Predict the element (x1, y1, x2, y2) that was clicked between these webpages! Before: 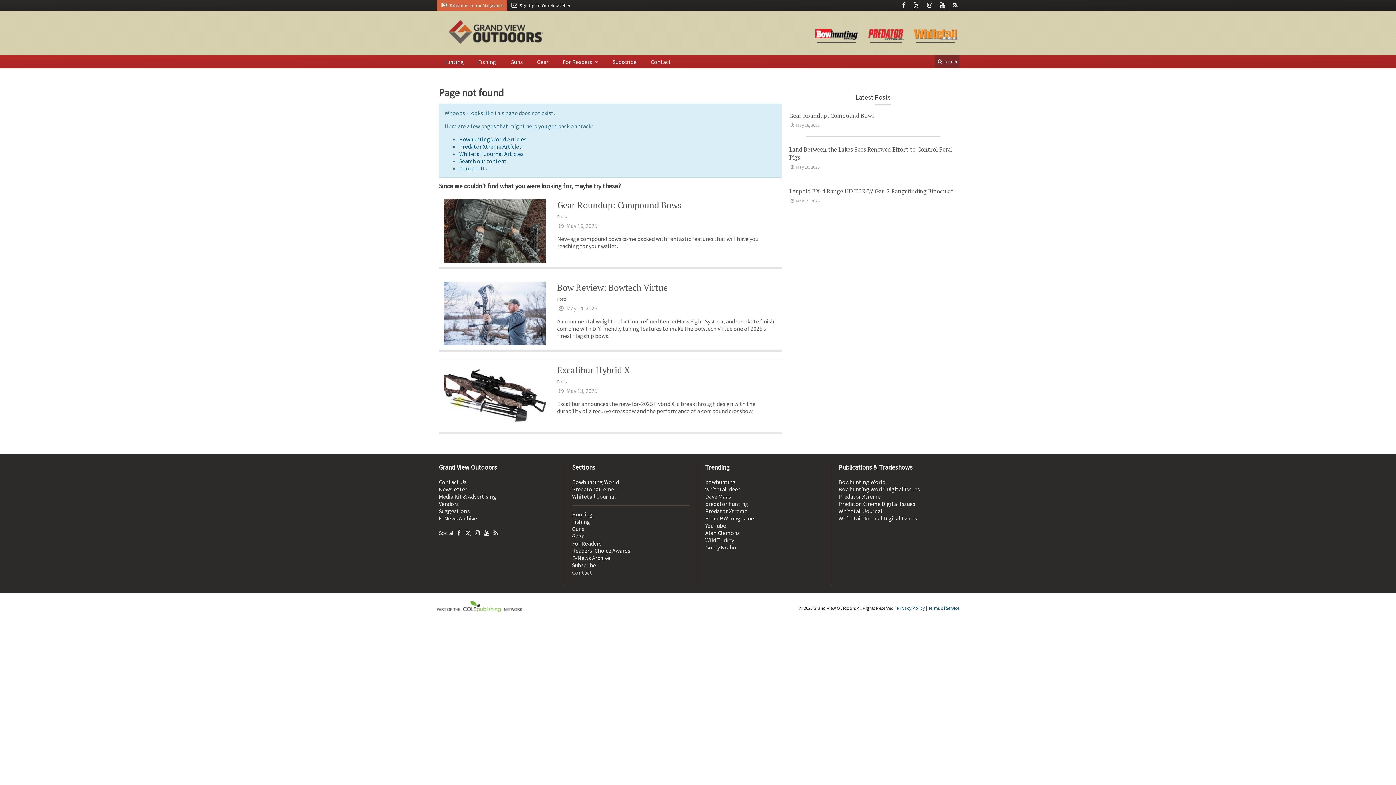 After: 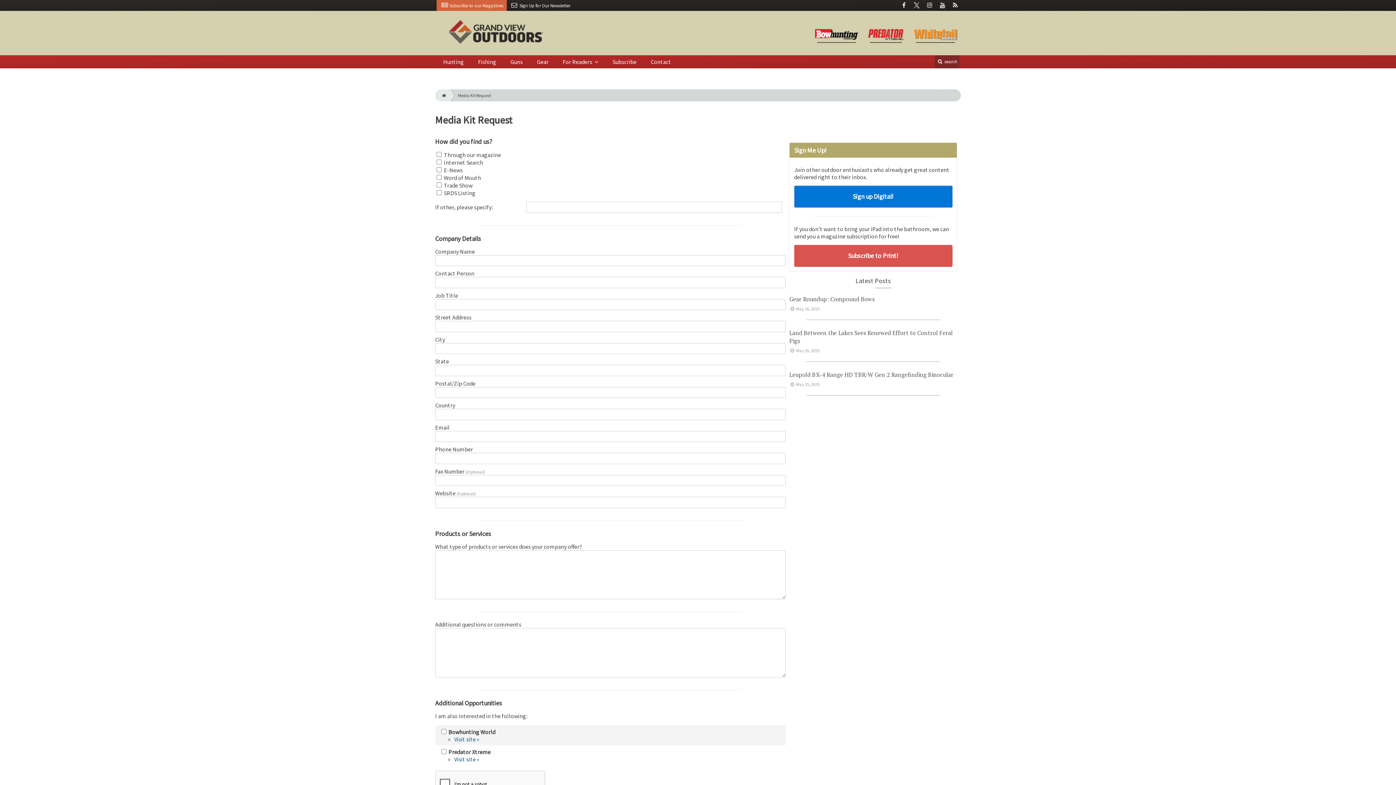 Action: bbox: (438, 493, 496, 500) label: Media Kit & Advertising